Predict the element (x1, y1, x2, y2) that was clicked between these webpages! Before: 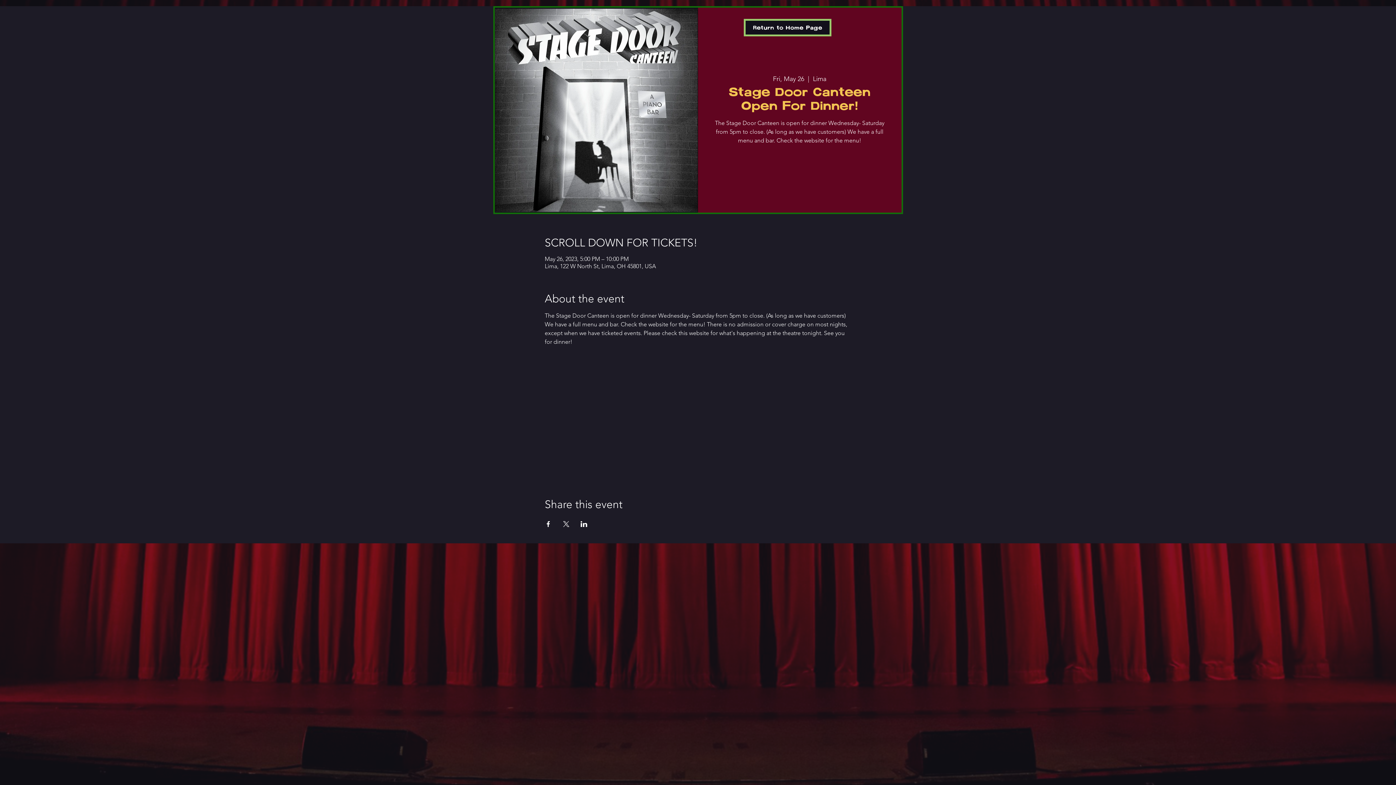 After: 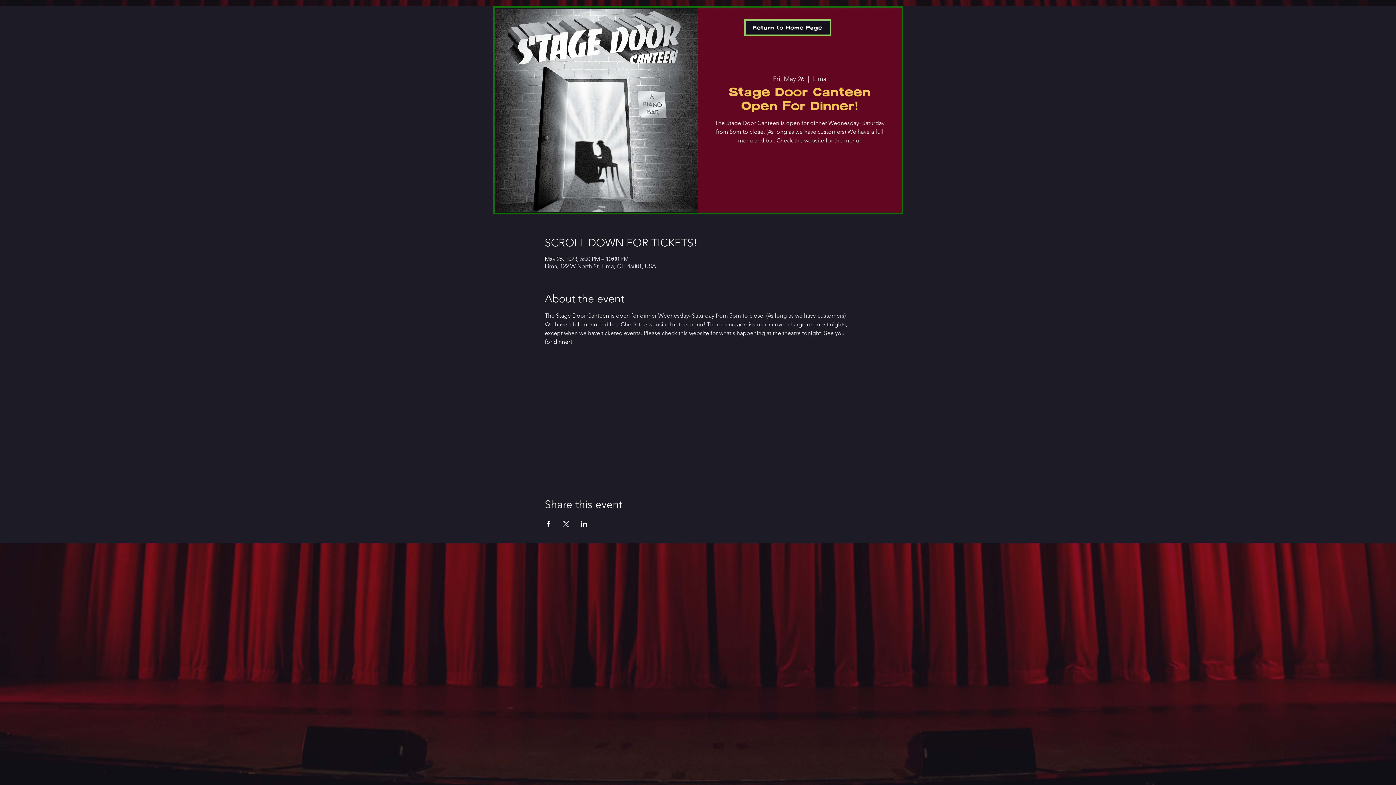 Action: bbox: (544, 521, 551, 527) label: Share event on Facebook